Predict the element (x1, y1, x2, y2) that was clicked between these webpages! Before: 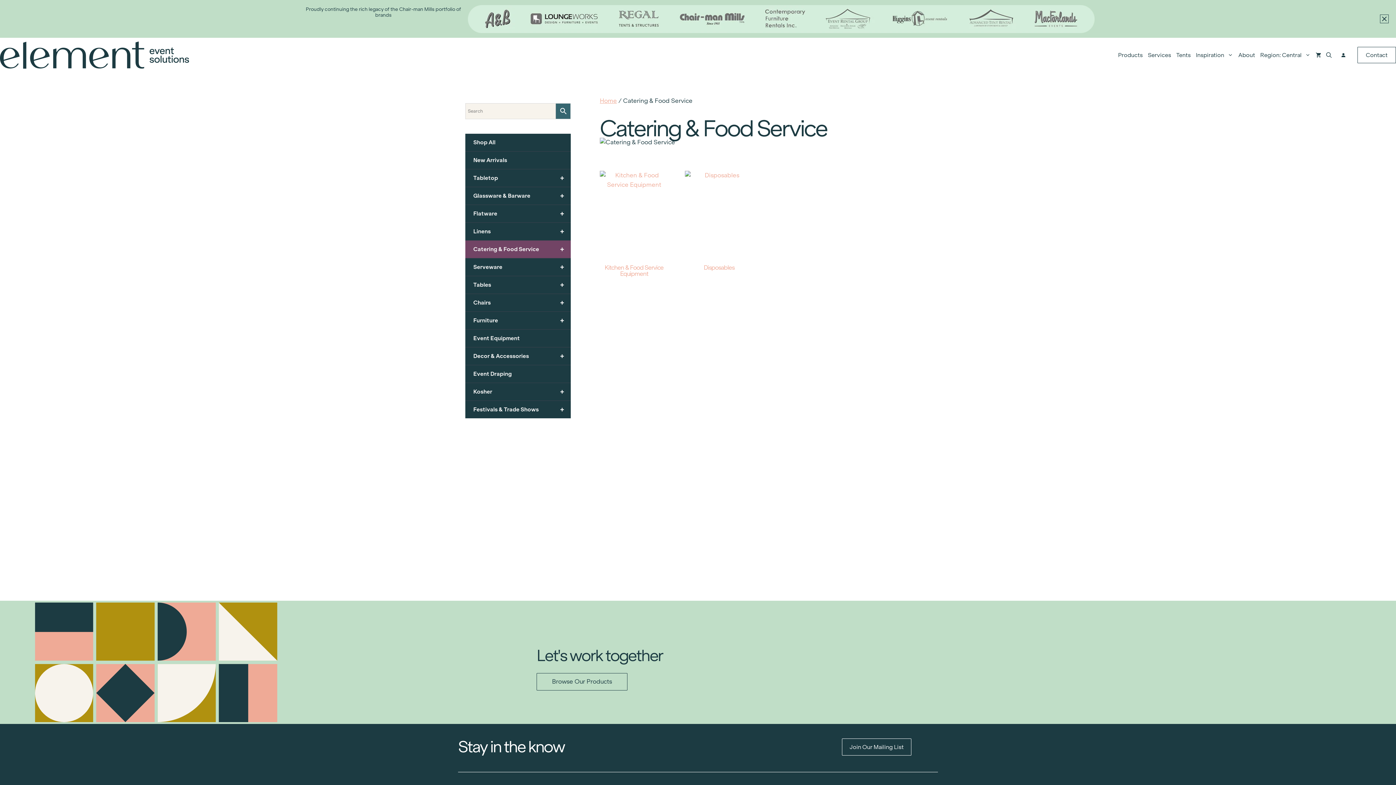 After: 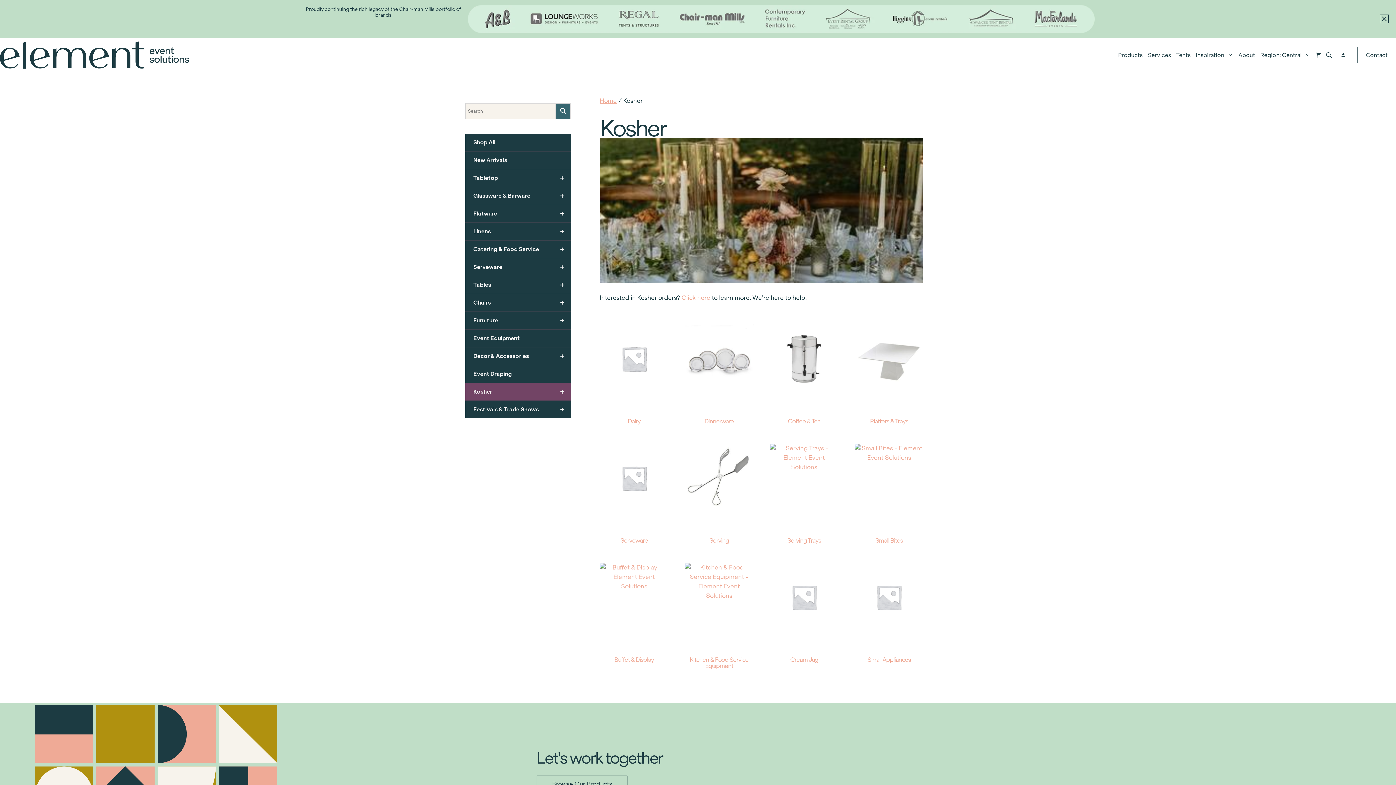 Action: label: +
Kosher bbox: (465, 383, 570, 401)